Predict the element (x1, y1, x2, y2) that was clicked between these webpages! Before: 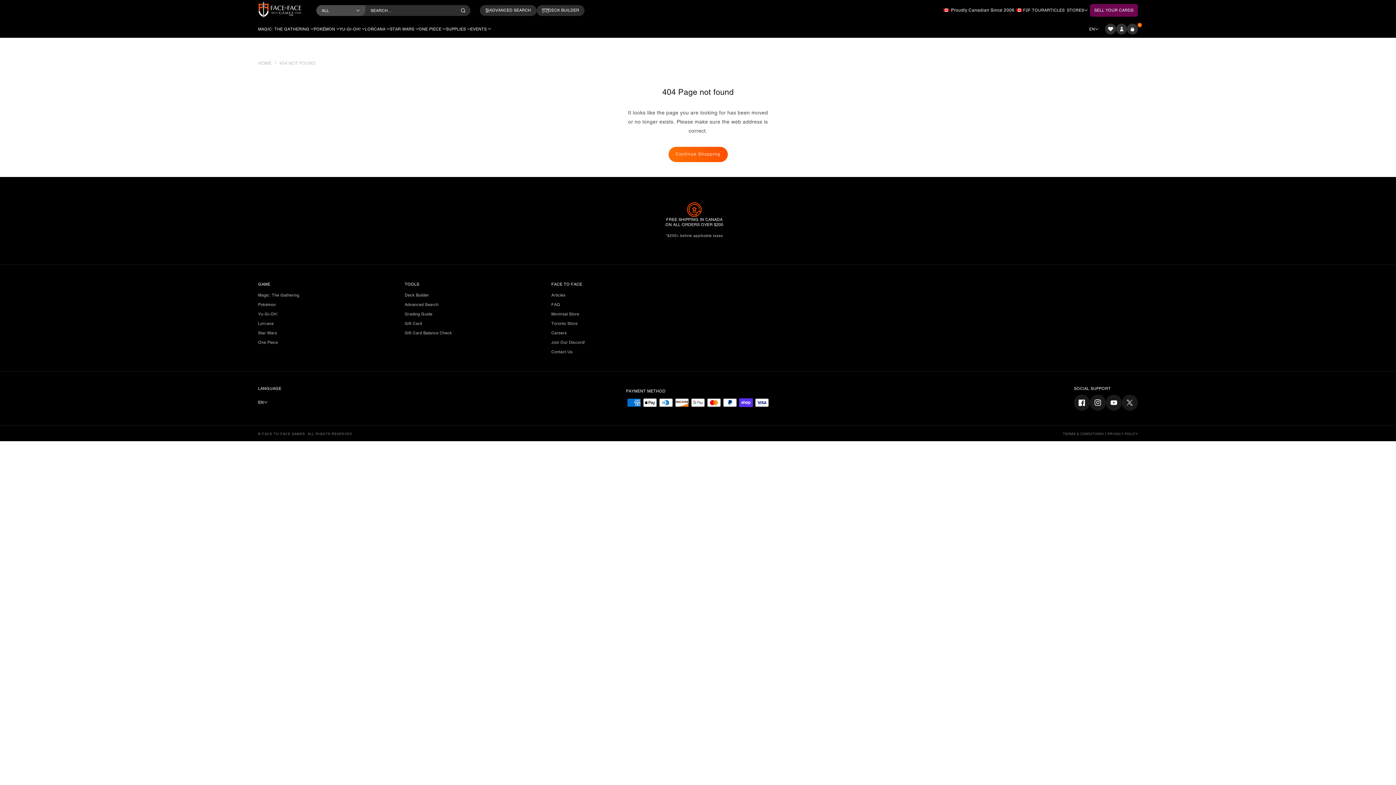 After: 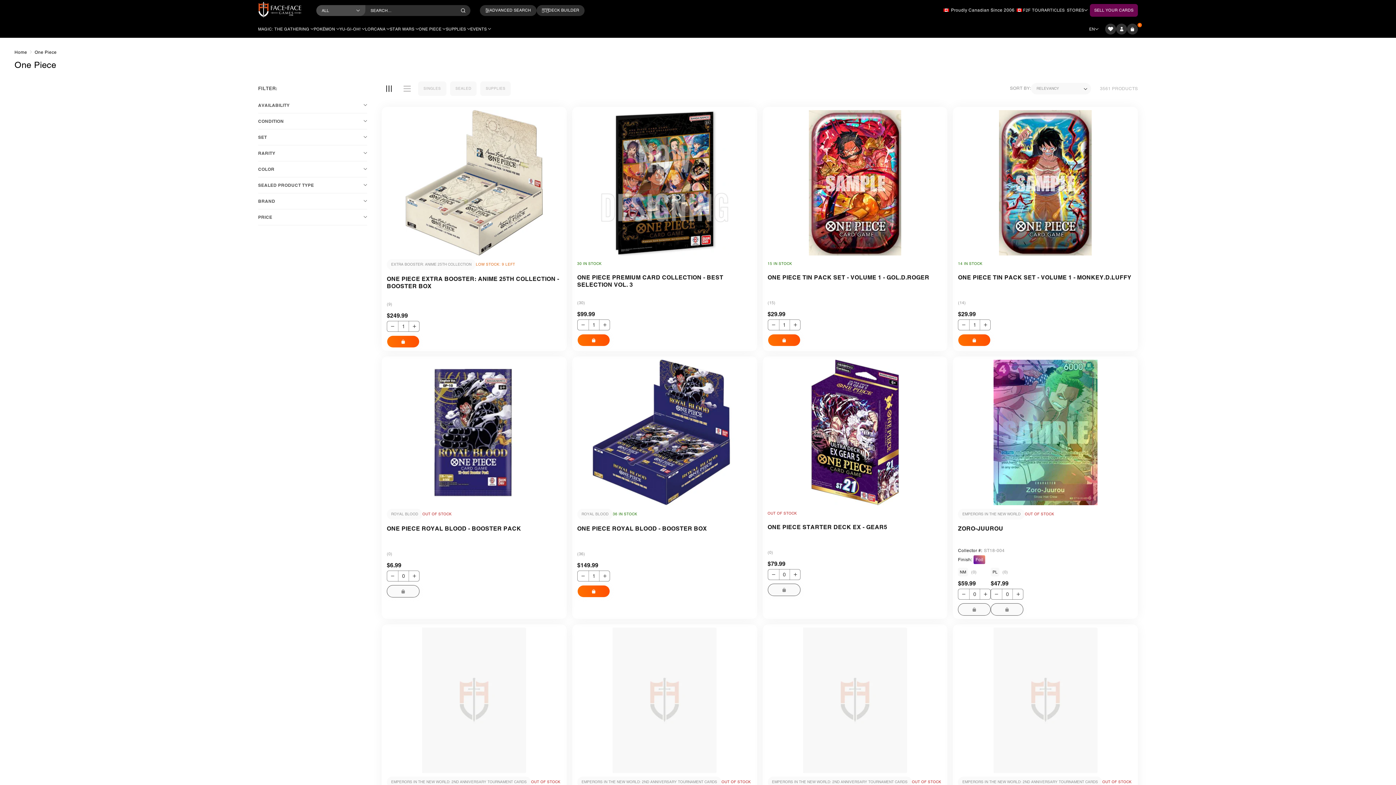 Action: bbox: (418, 26, 445, 31) label: ONE PIECE